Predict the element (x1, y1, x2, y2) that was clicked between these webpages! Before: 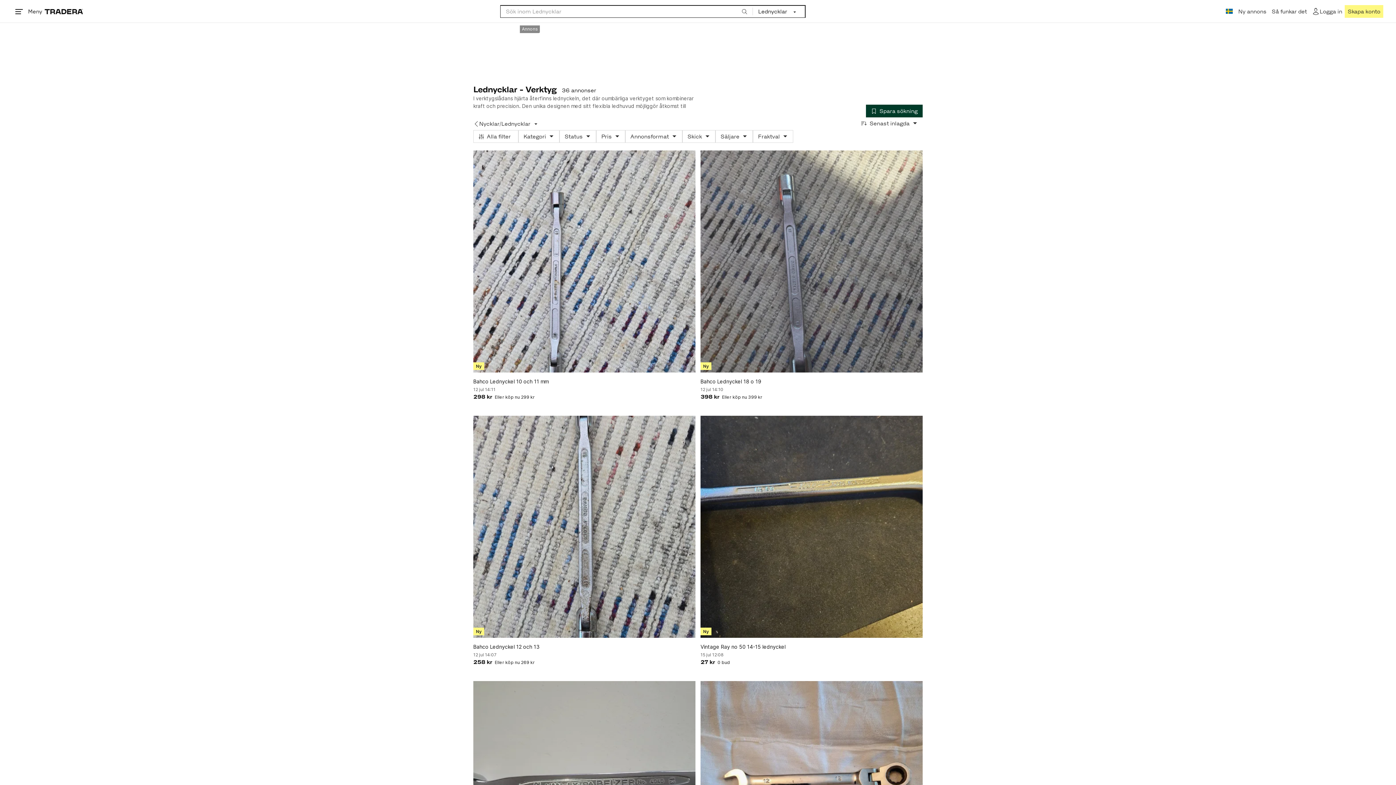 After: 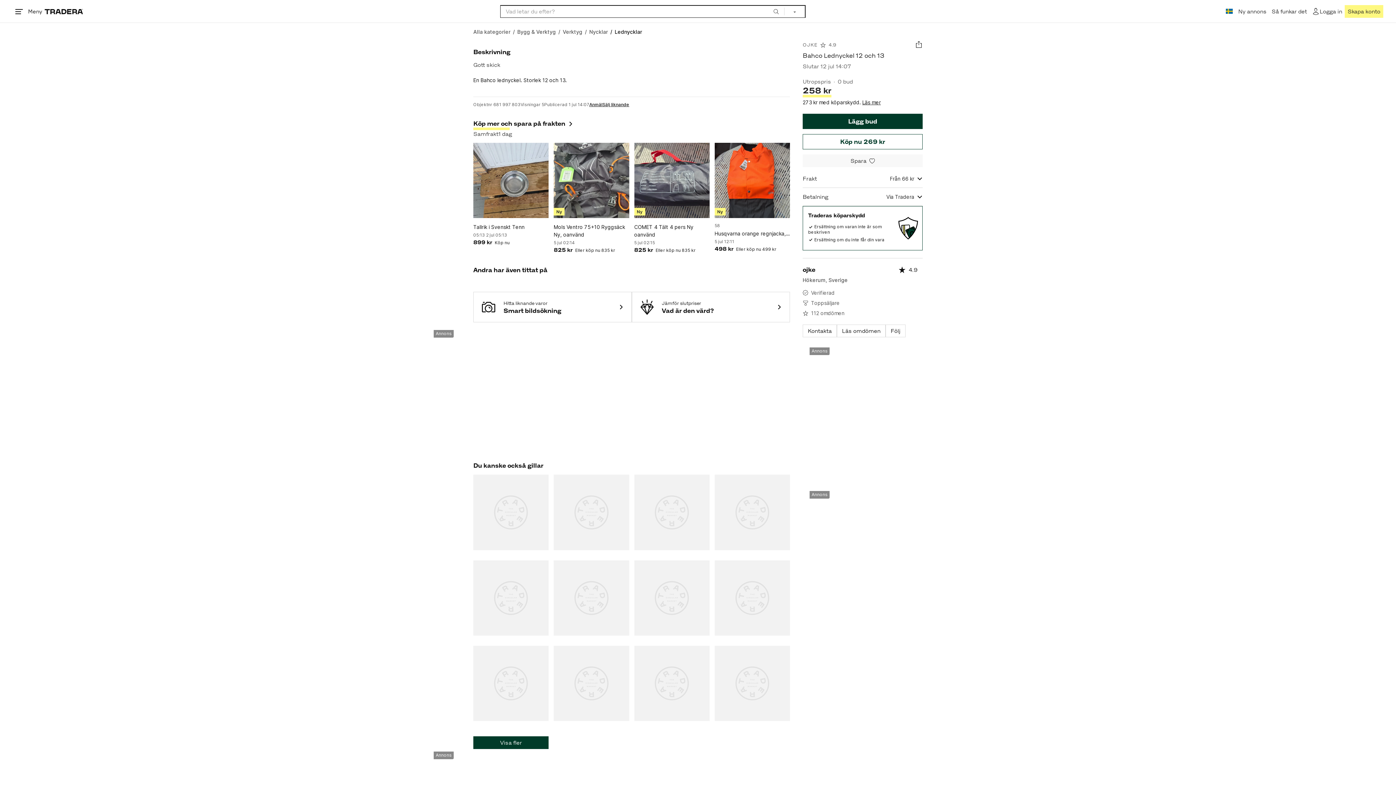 Action: bbox: (473, 416, 695, 638)